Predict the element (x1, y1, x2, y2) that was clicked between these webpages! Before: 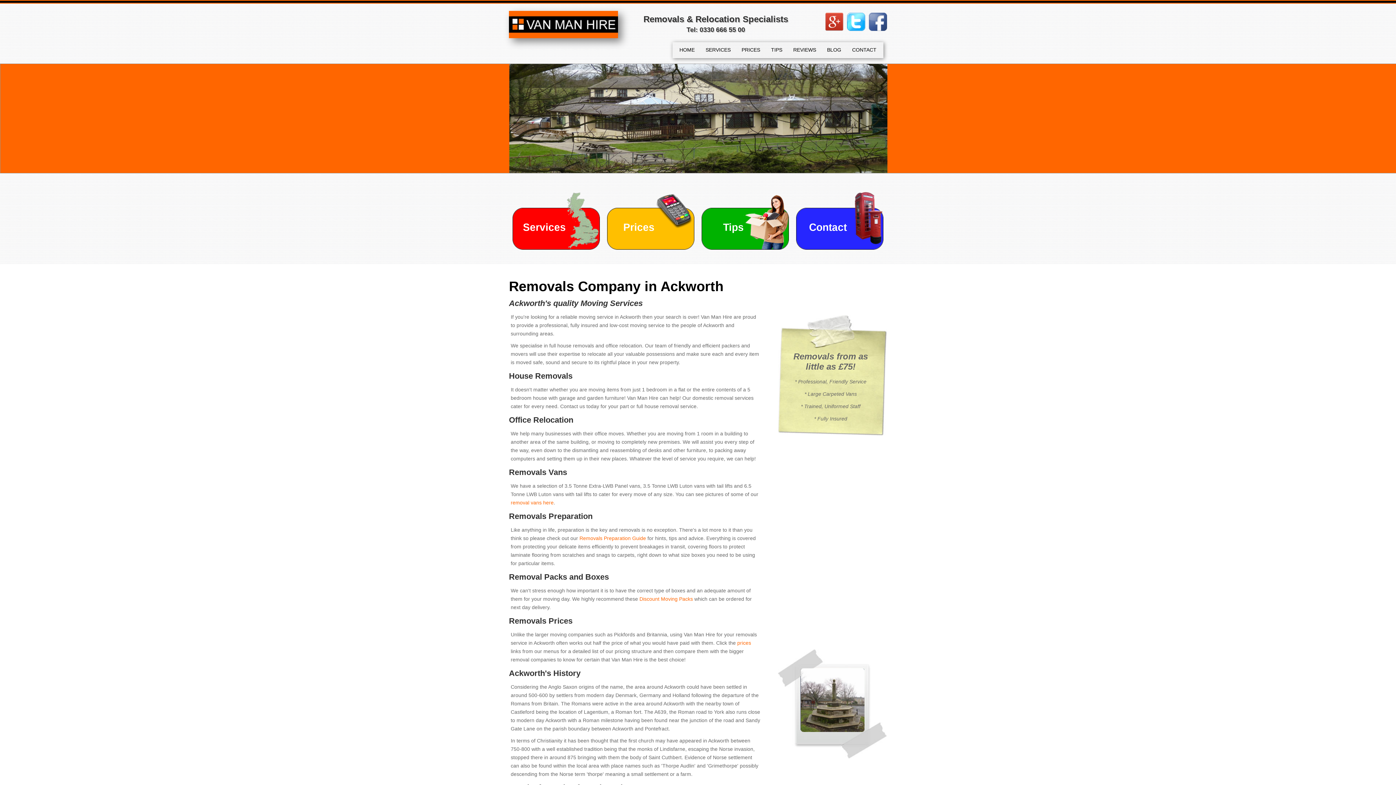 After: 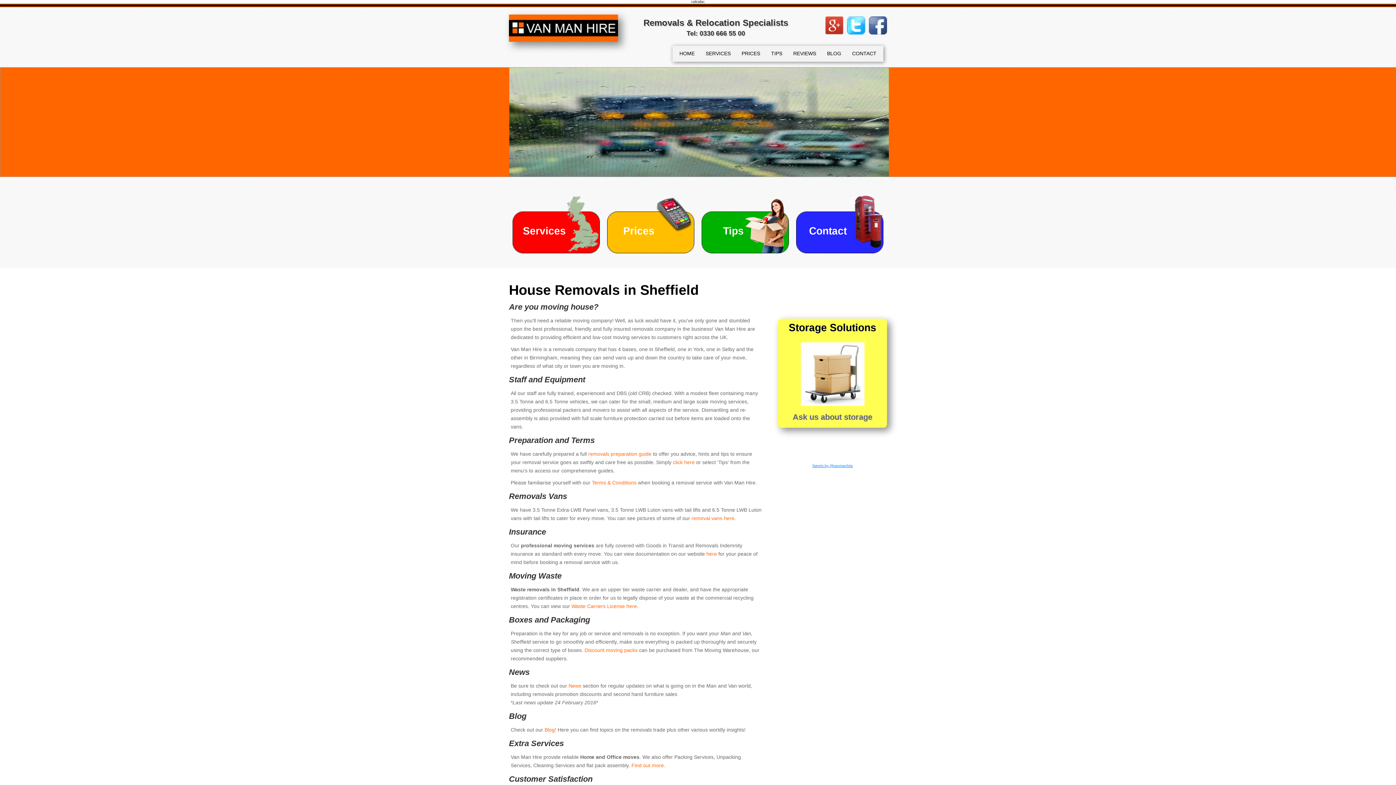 Action: label: HOME bbox: (674, 46, 700, 52)